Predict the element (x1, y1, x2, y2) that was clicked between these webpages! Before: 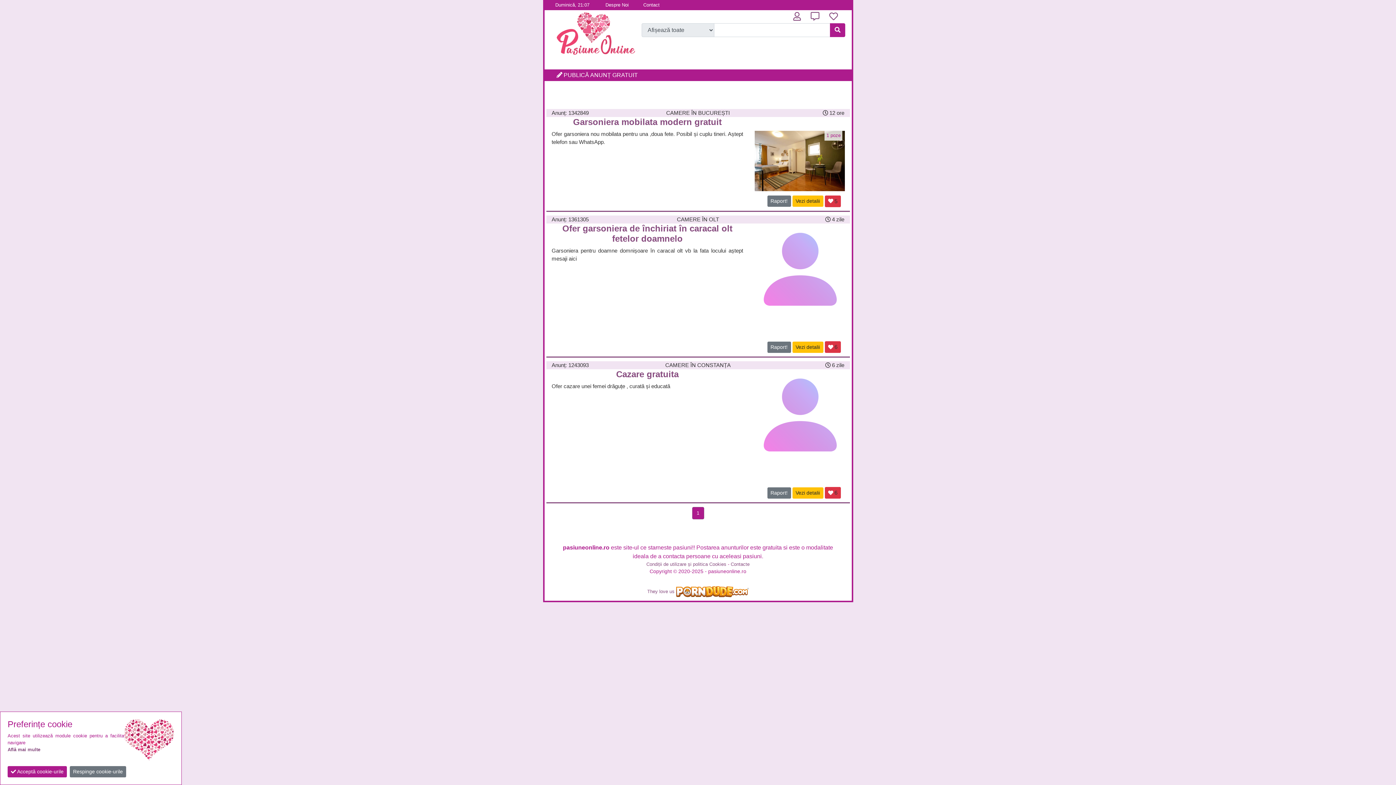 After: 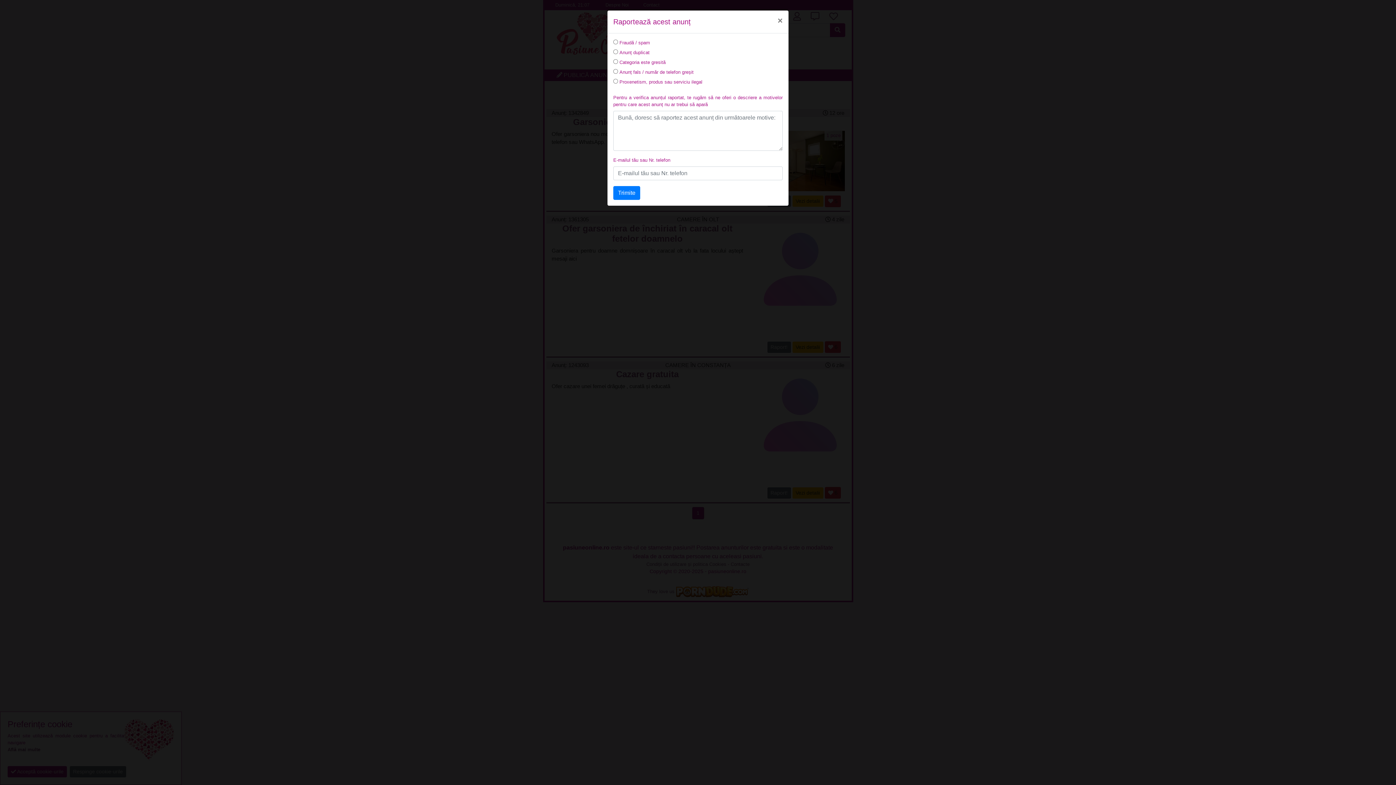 Action: bbox: (767, 195, 791, 206) label: Raport!